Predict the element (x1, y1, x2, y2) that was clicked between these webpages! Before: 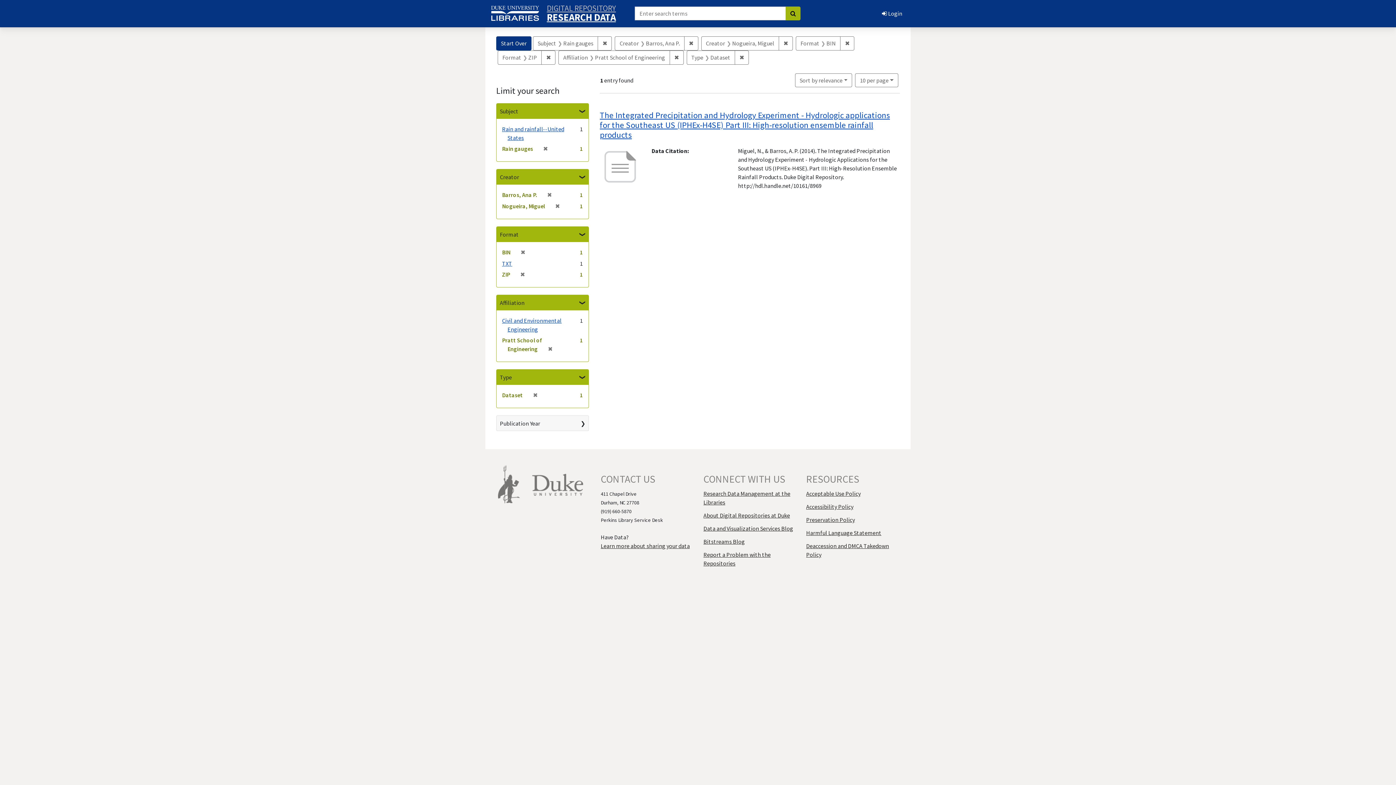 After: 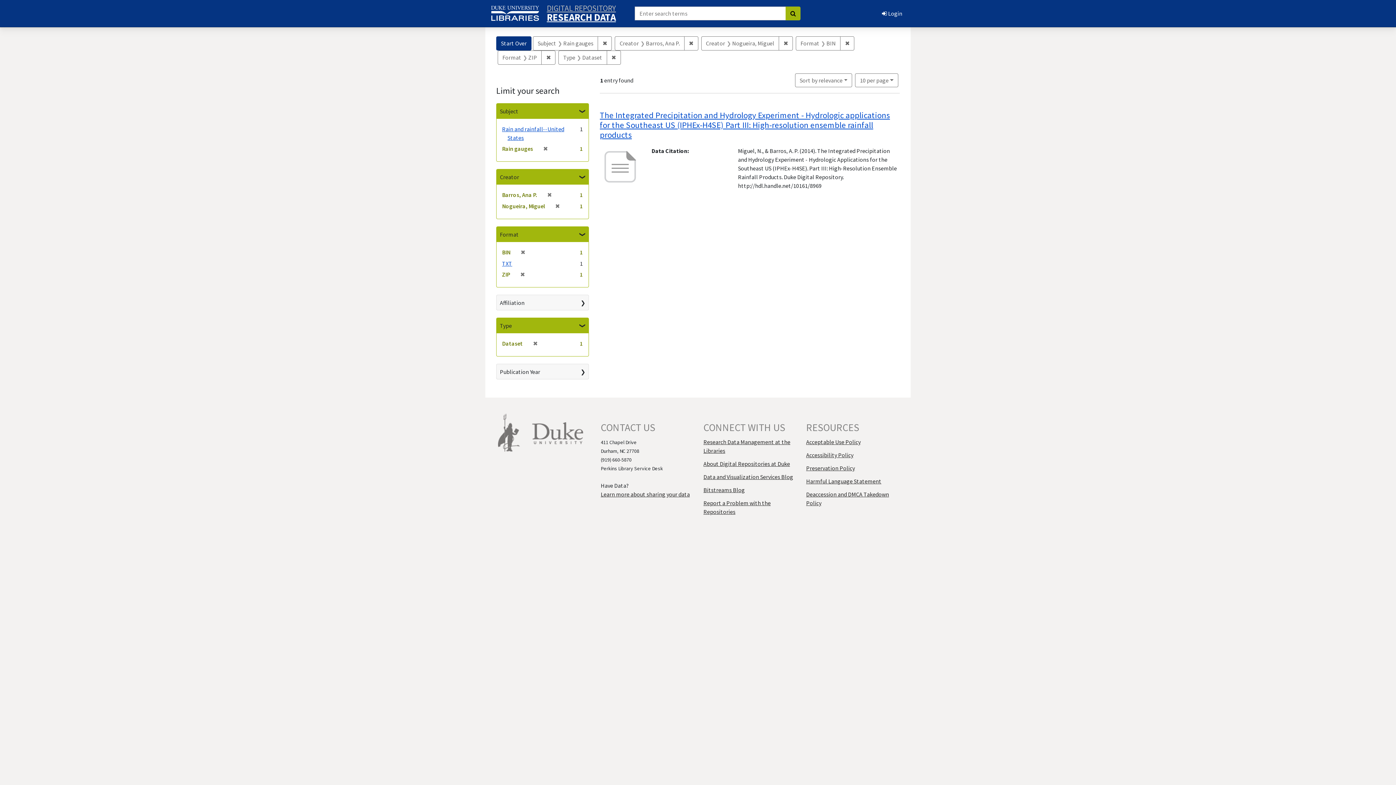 Action: bbox: (545, 345, 552, 352) label: ✖
[remove]